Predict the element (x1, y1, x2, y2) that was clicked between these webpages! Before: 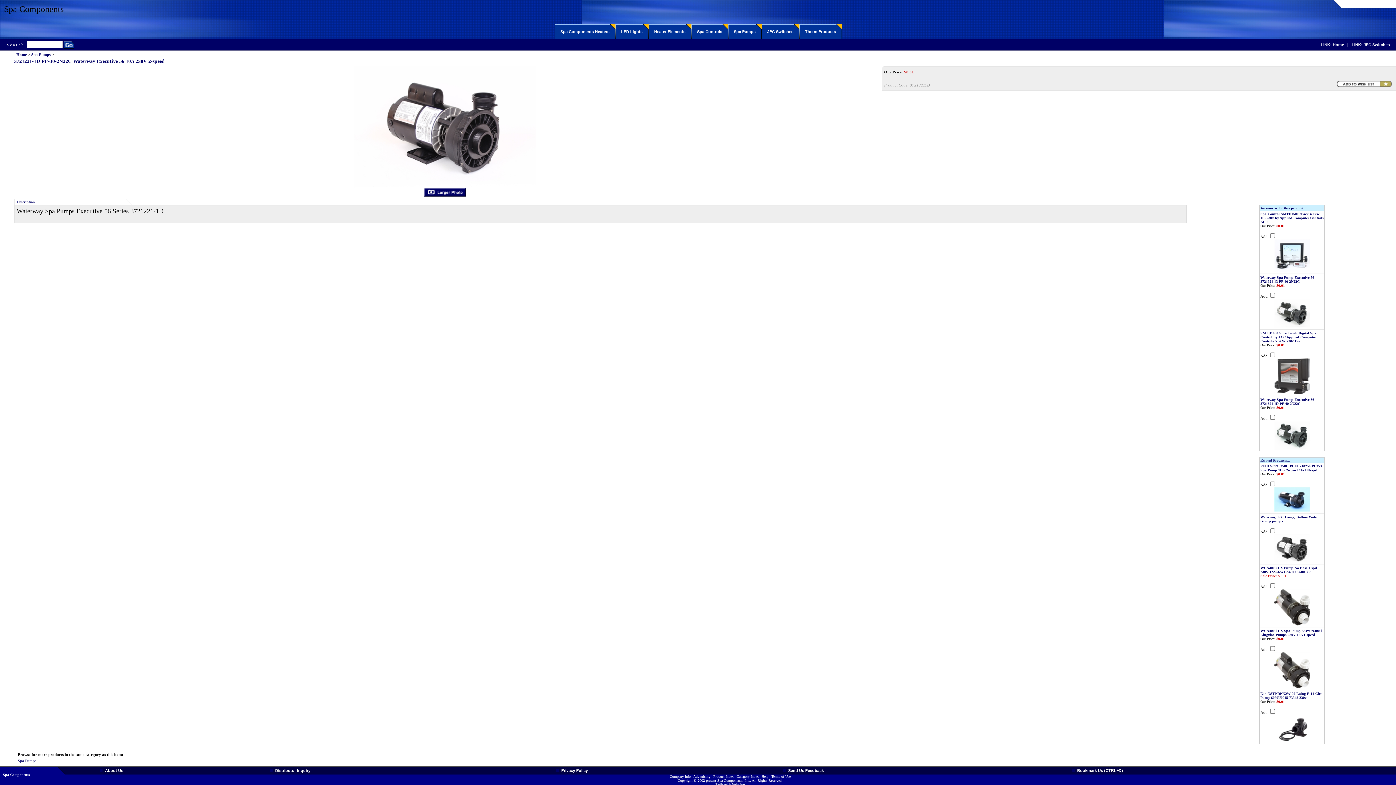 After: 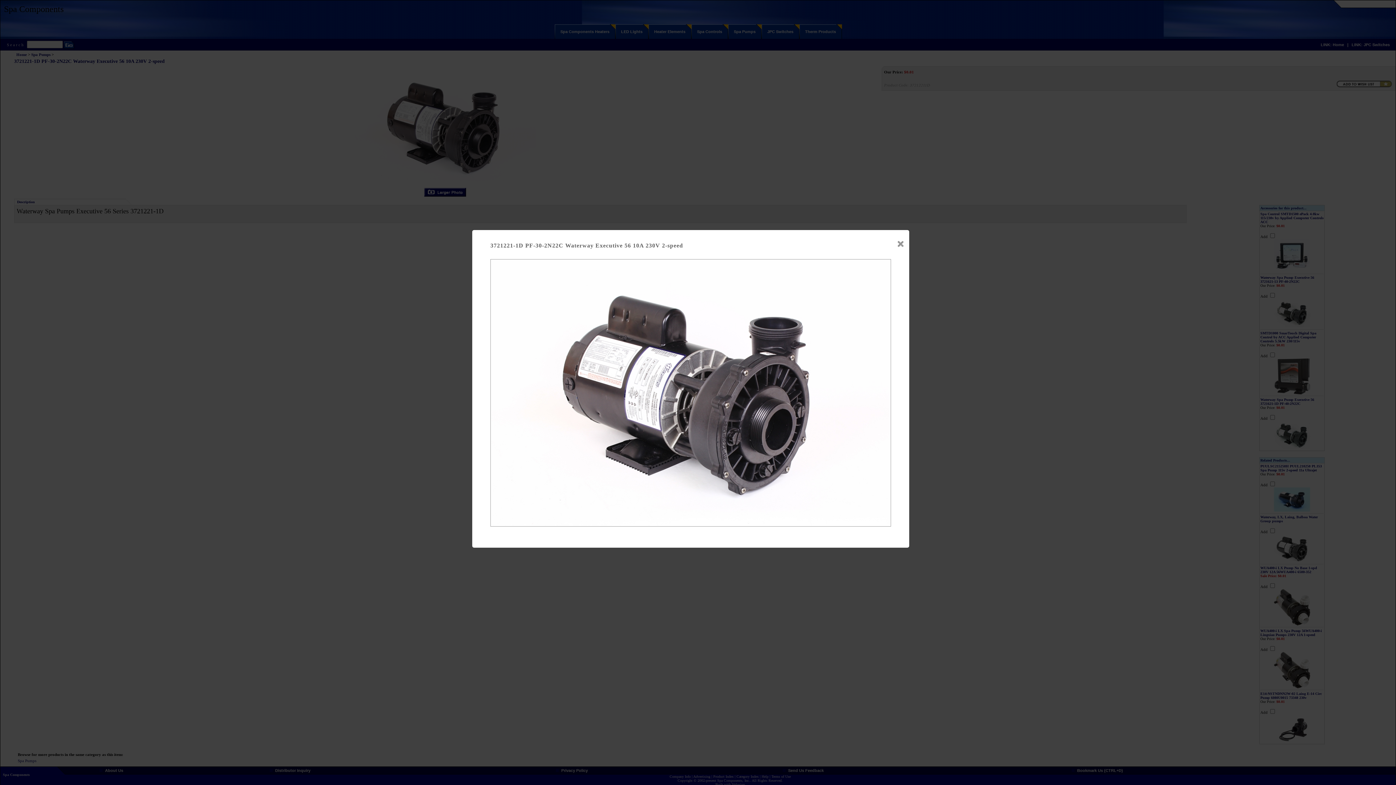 Action: bbox: (354, 184, 536, 188)